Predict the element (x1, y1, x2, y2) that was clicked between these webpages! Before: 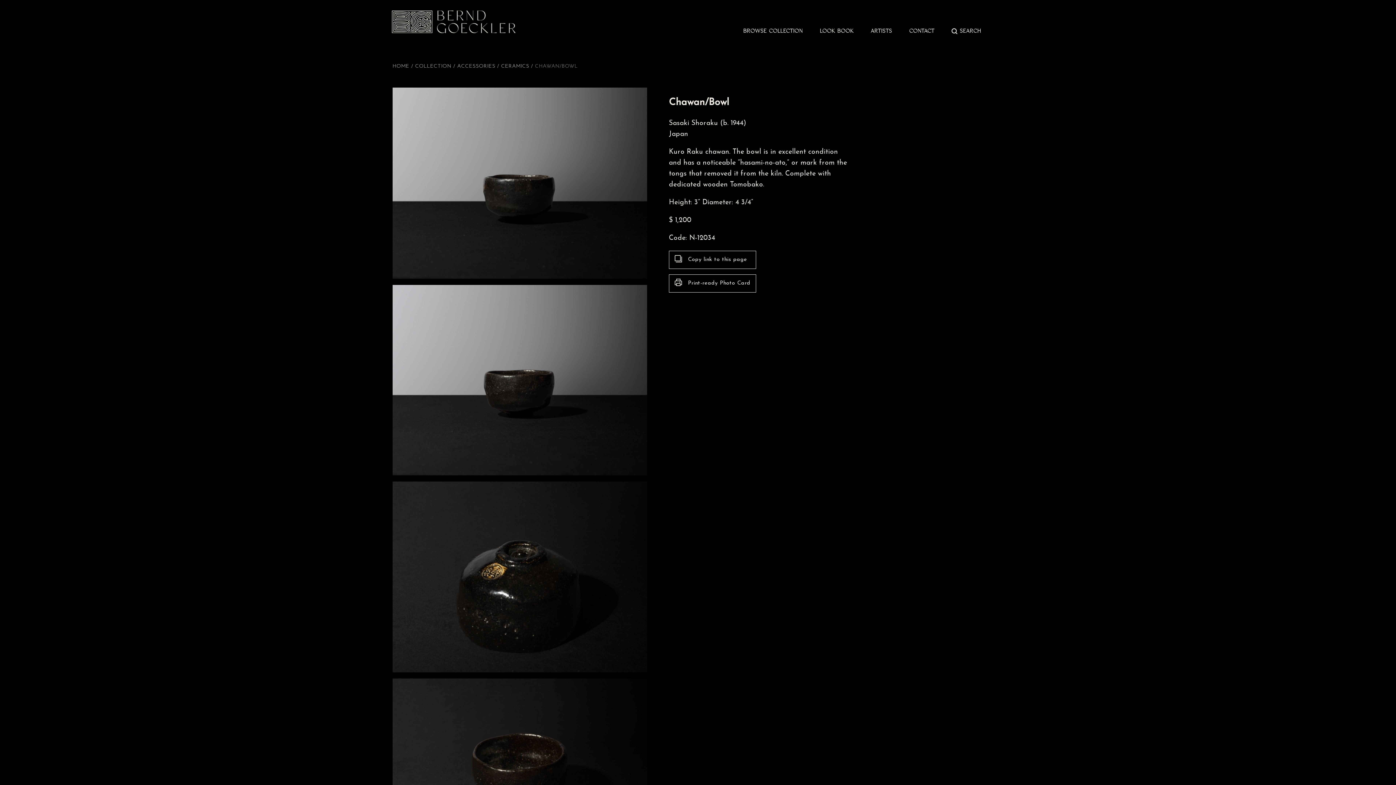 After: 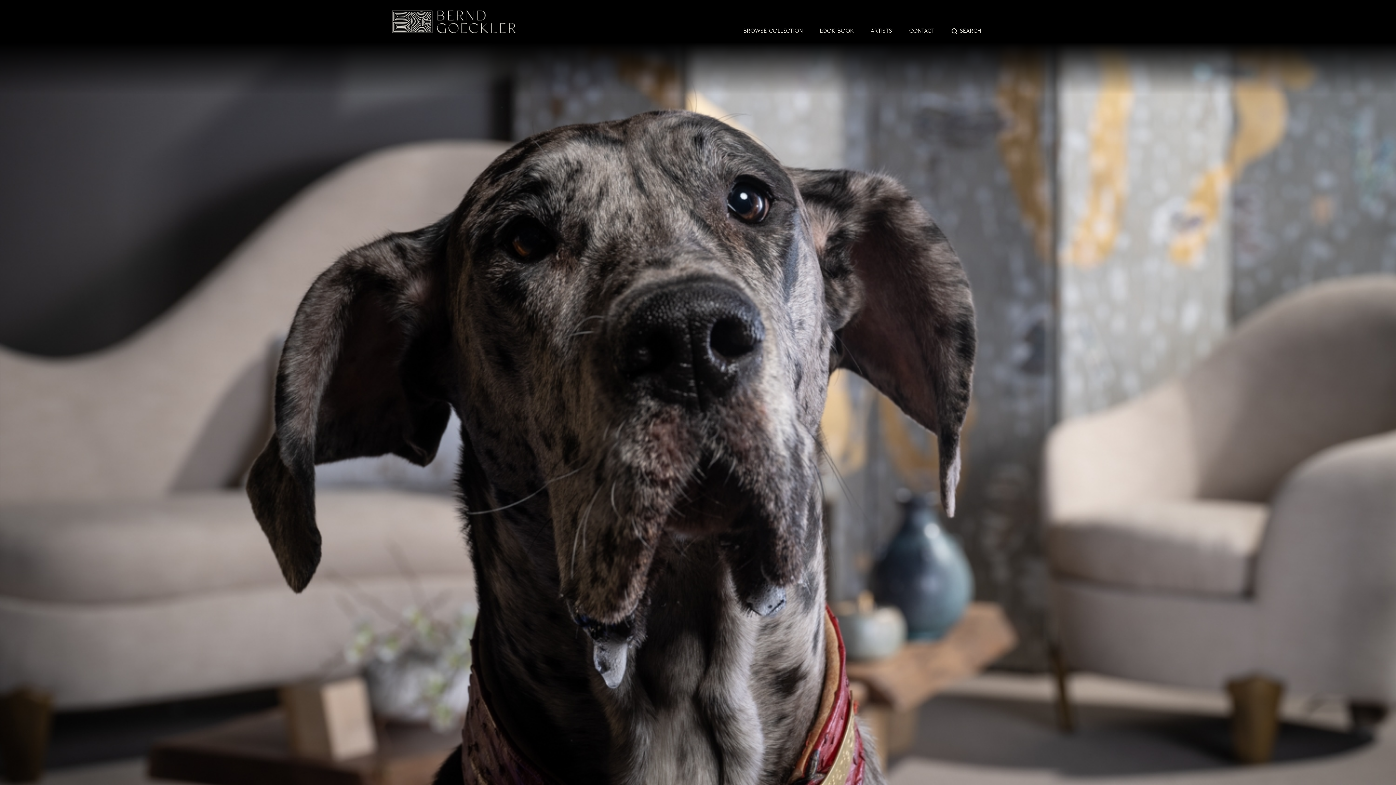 Action: bbox: (392, 63, 411, 69) label: HOME